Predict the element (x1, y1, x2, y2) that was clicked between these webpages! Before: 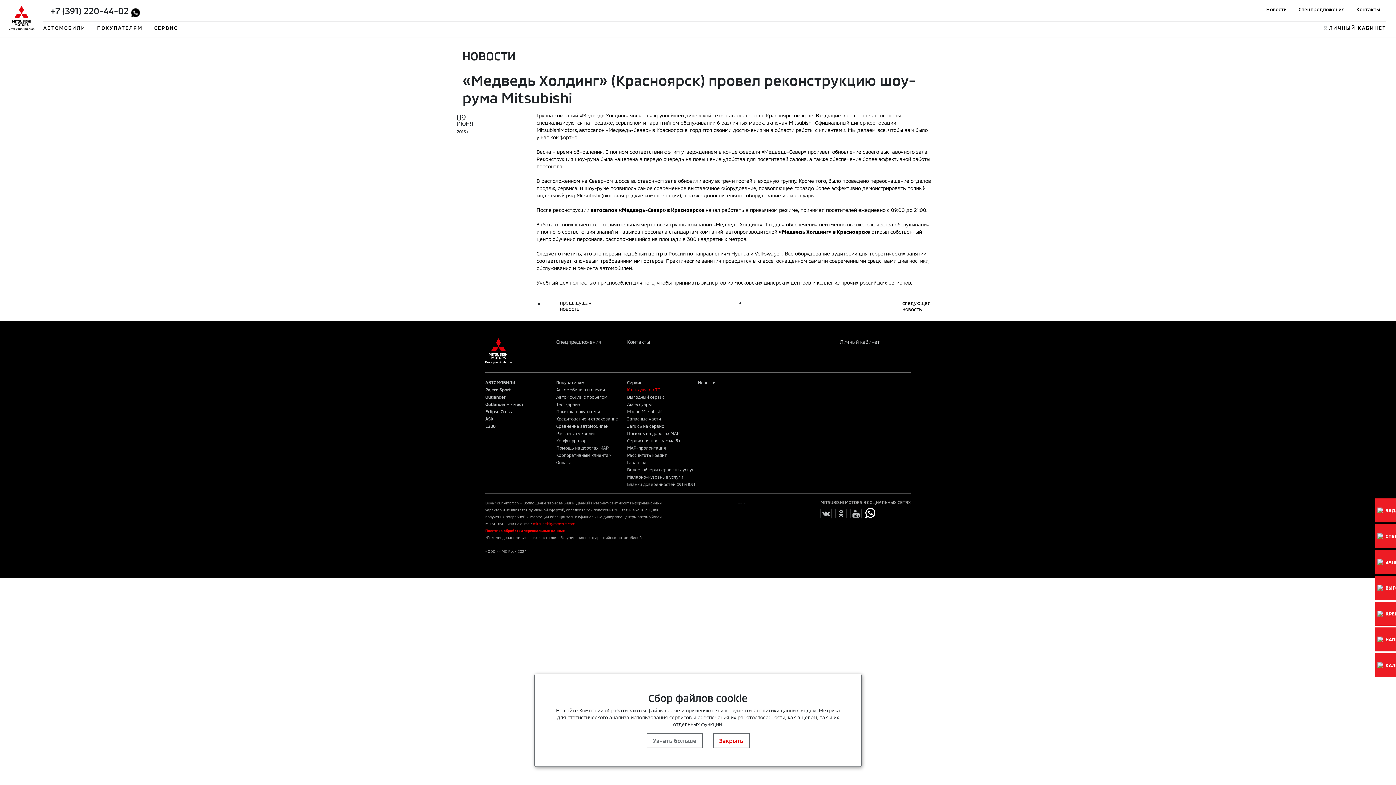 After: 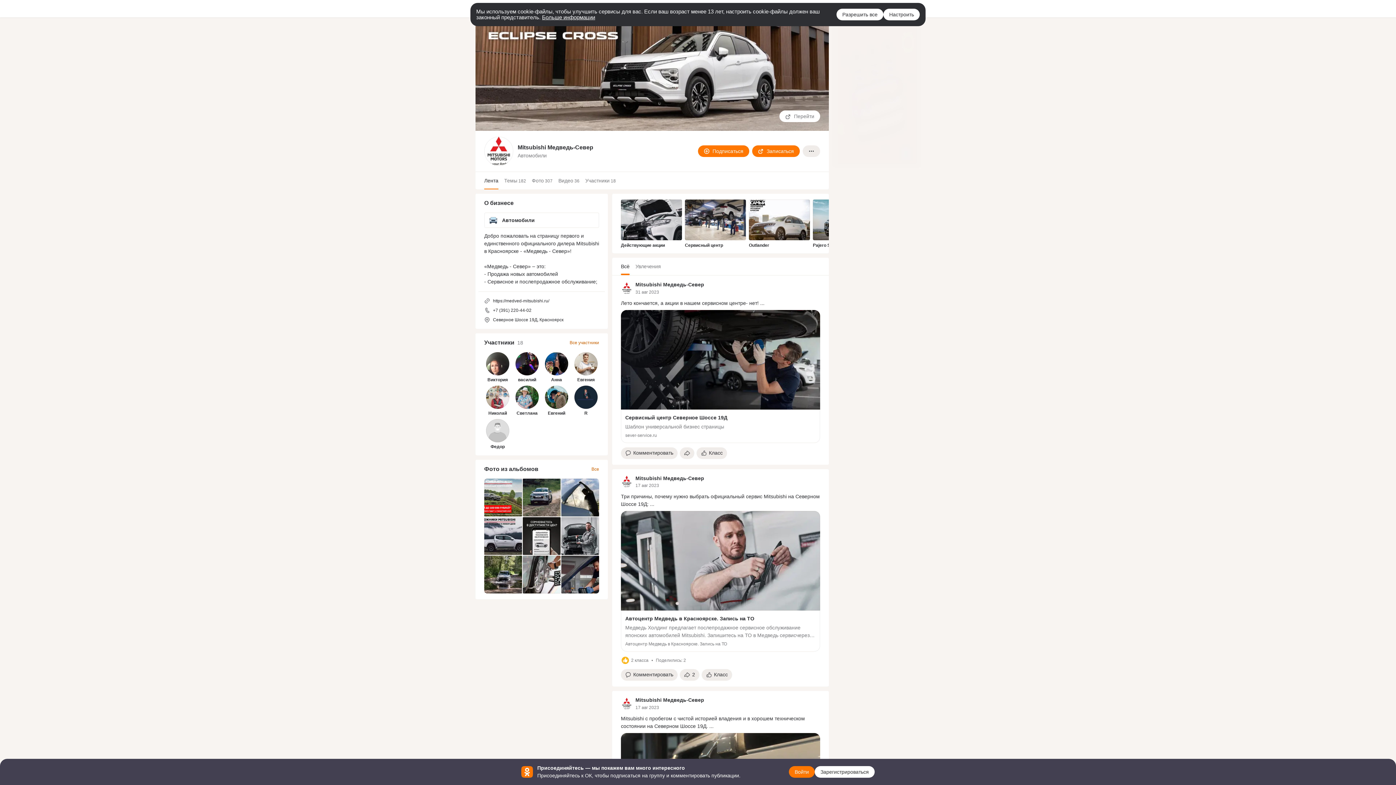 Action: bbox: (835, 508, 846, 519)